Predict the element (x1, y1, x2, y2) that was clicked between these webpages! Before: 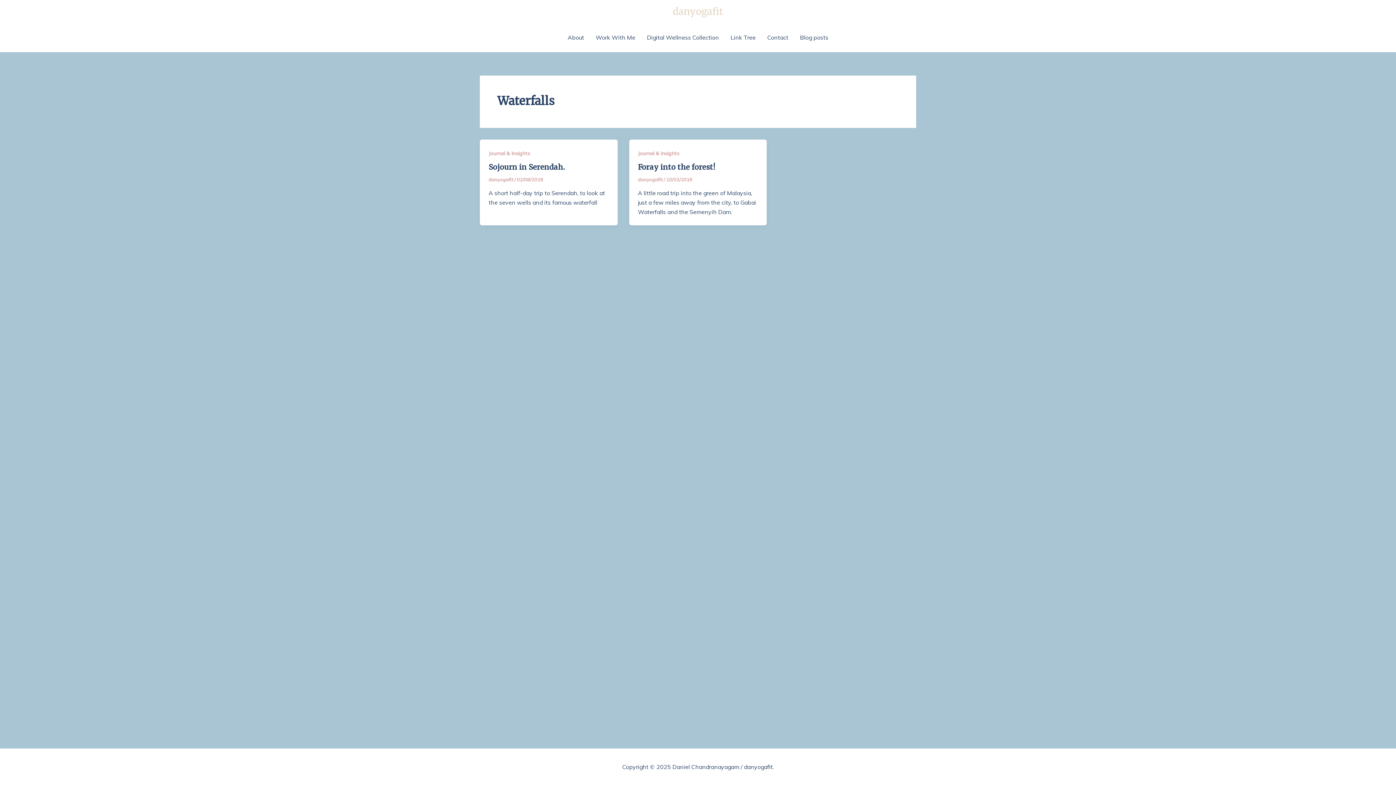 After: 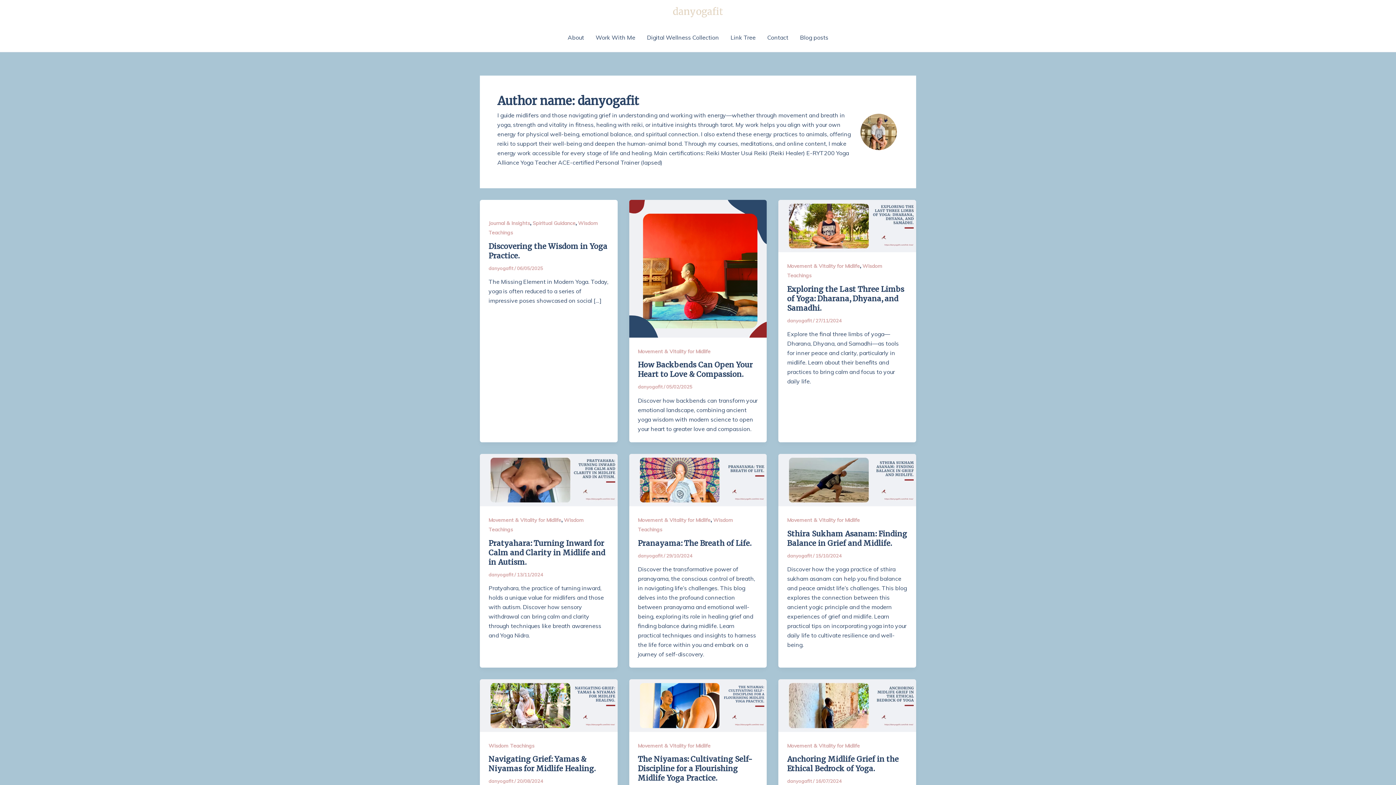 Action: label: danyogafit  bbox: (488, 176, 514, 182)